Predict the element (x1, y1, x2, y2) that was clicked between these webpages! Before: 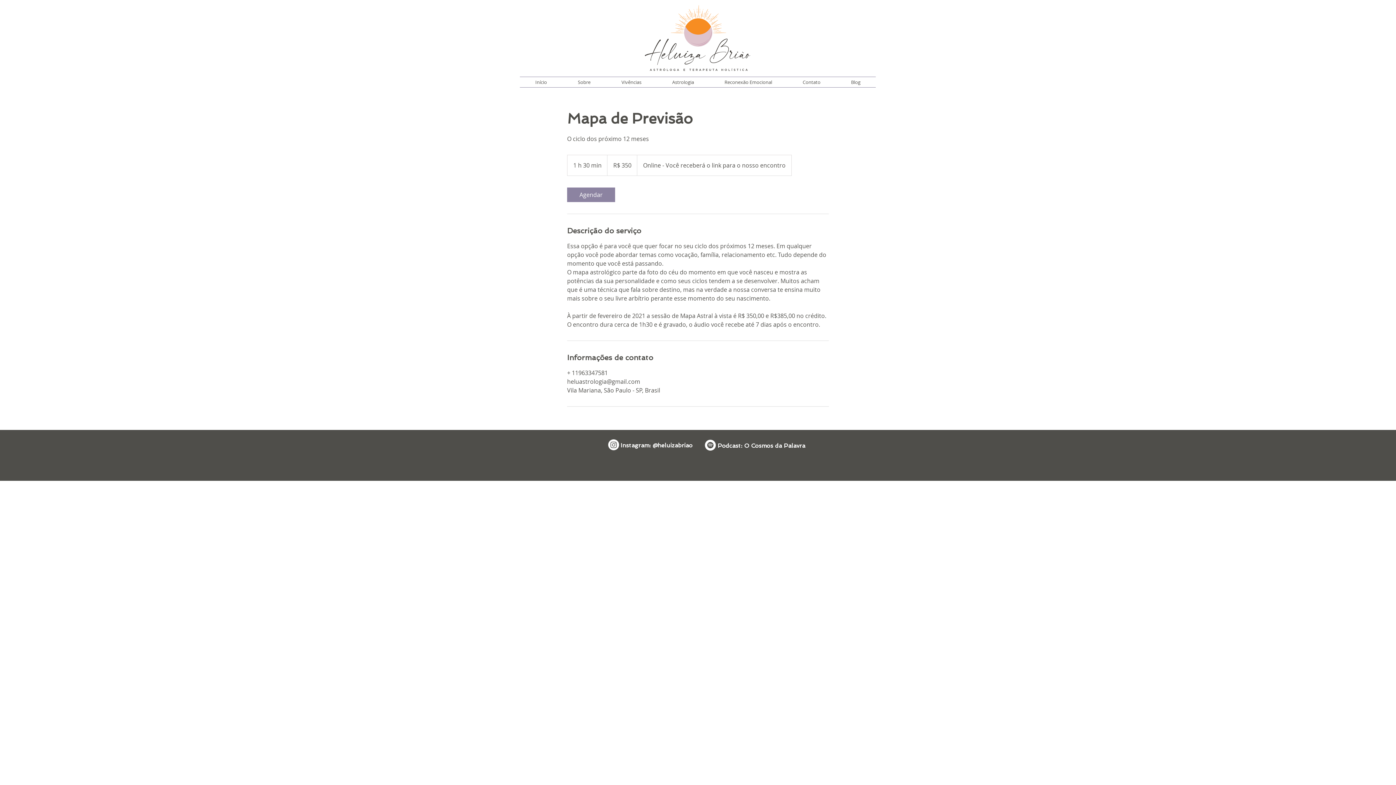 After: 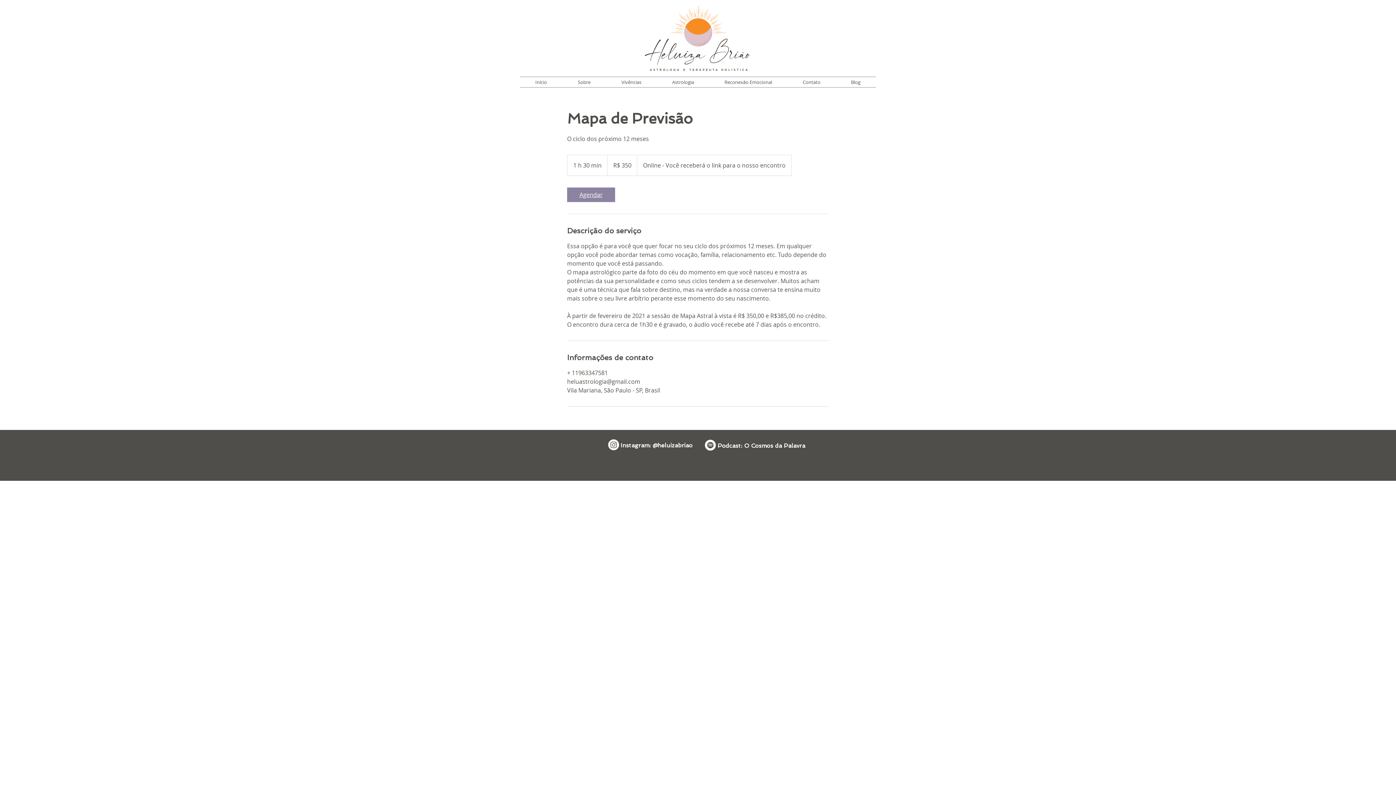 Action: bbox: (567, 187, 615, 202) label: Agendar